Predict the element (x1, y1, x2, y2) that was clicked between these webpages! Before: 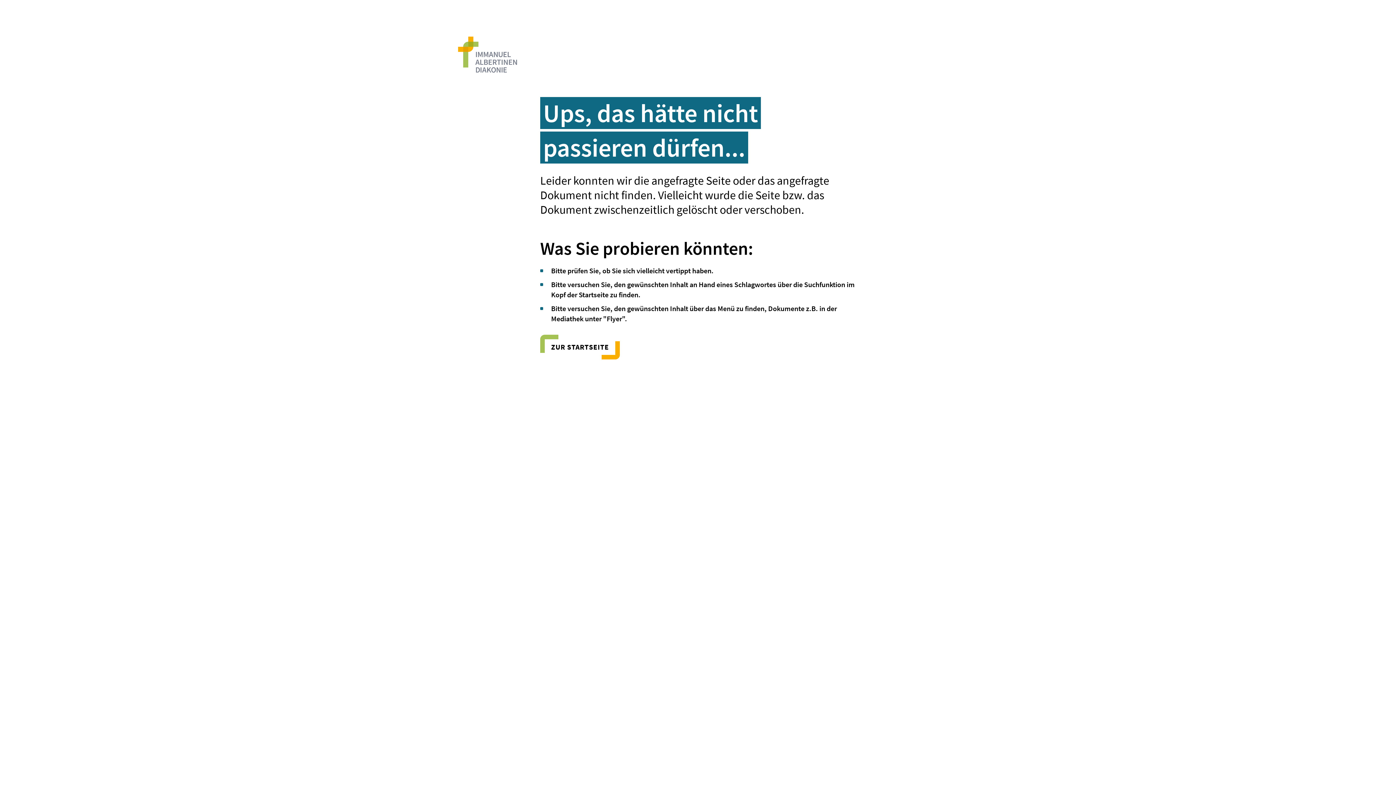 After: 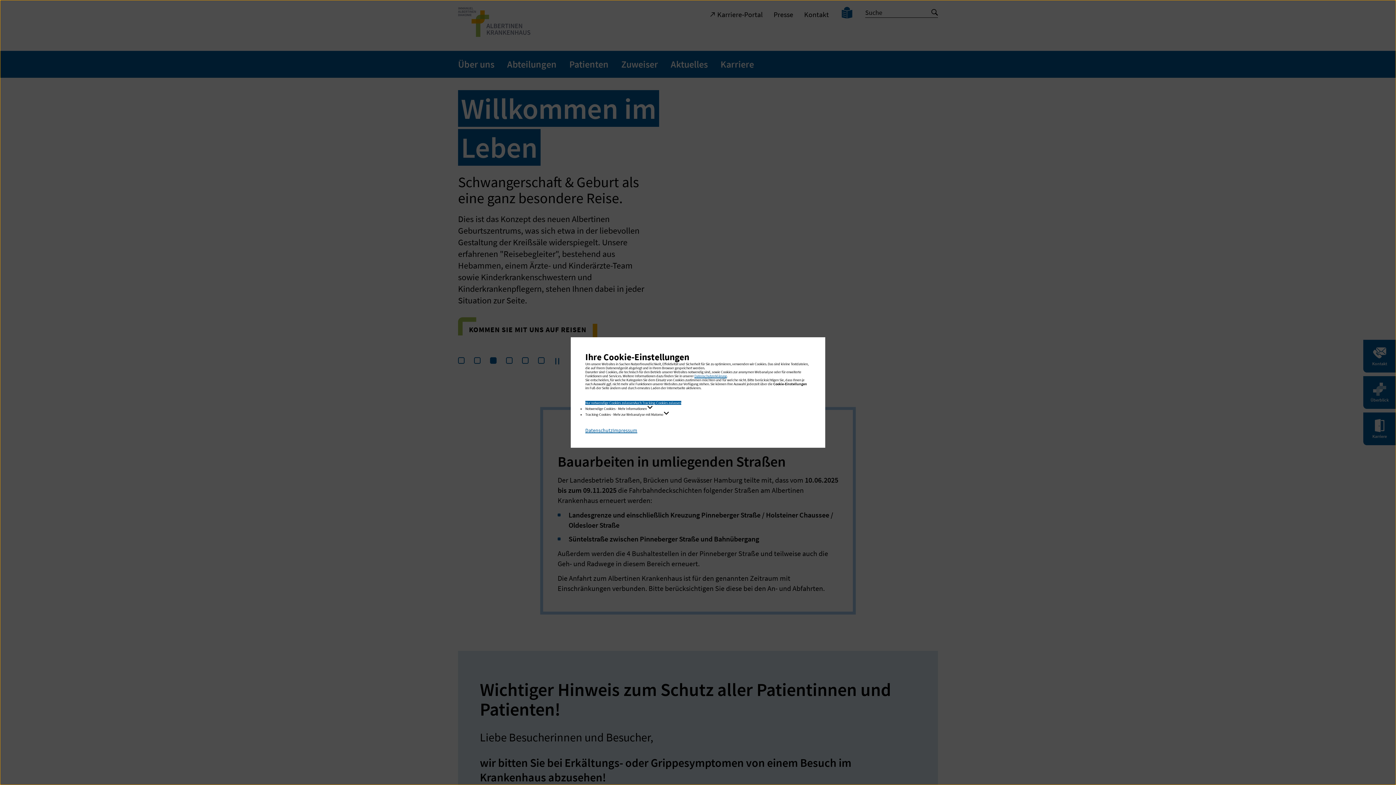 Action: bbox: (458, 66, 517, 74) label: Immanuel Albertinen Diakonie